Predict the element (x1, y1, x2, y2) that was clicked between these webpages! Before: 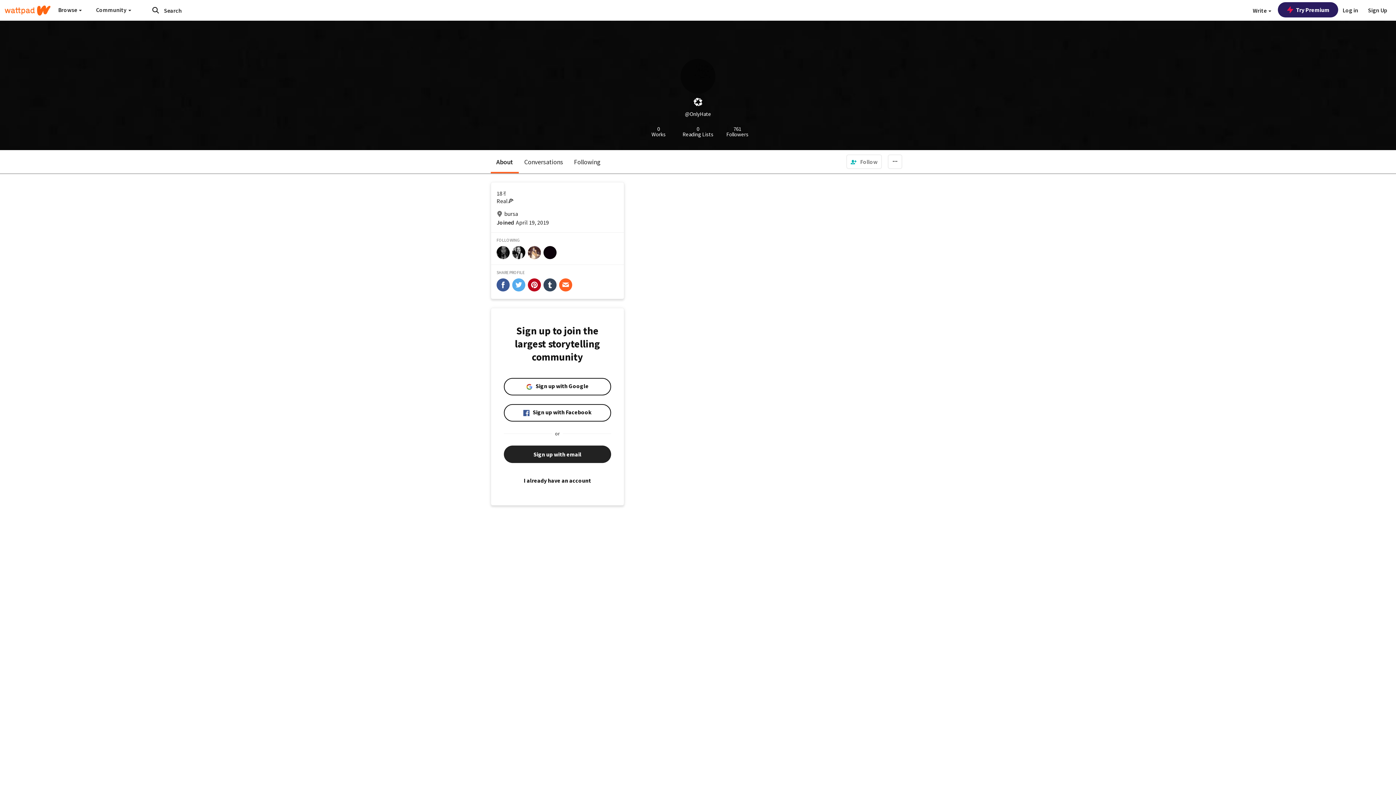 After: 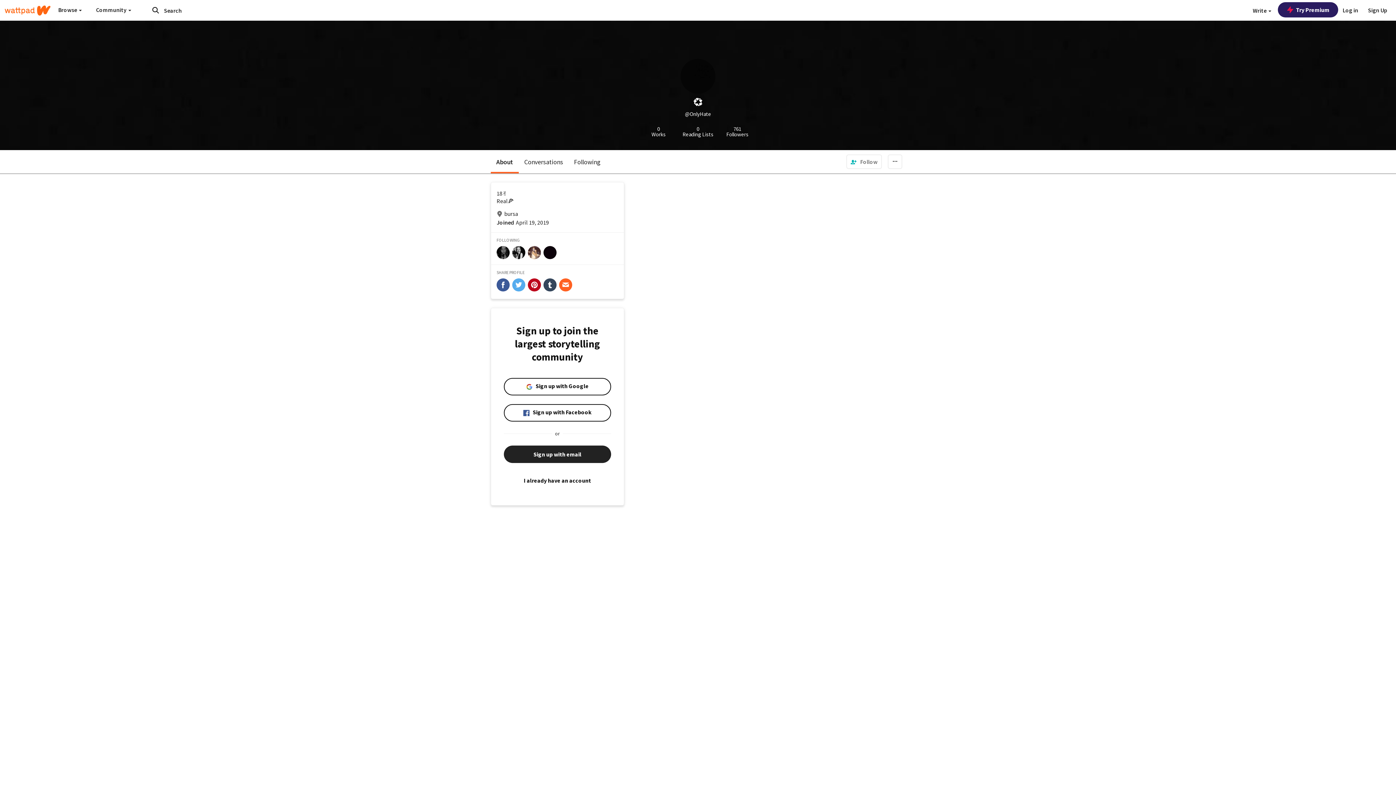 Action: label: share-pinterest bbox: (528, 278, 541, 291)